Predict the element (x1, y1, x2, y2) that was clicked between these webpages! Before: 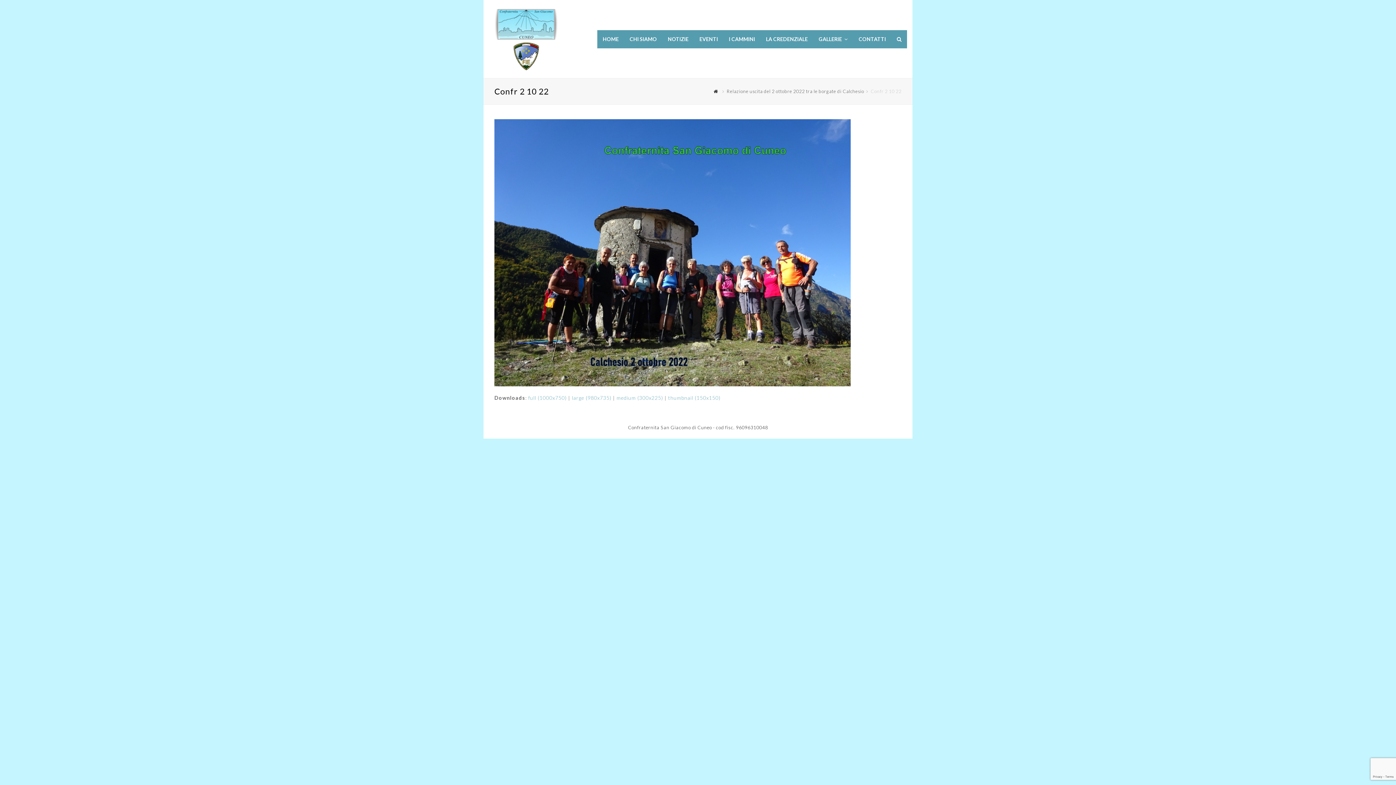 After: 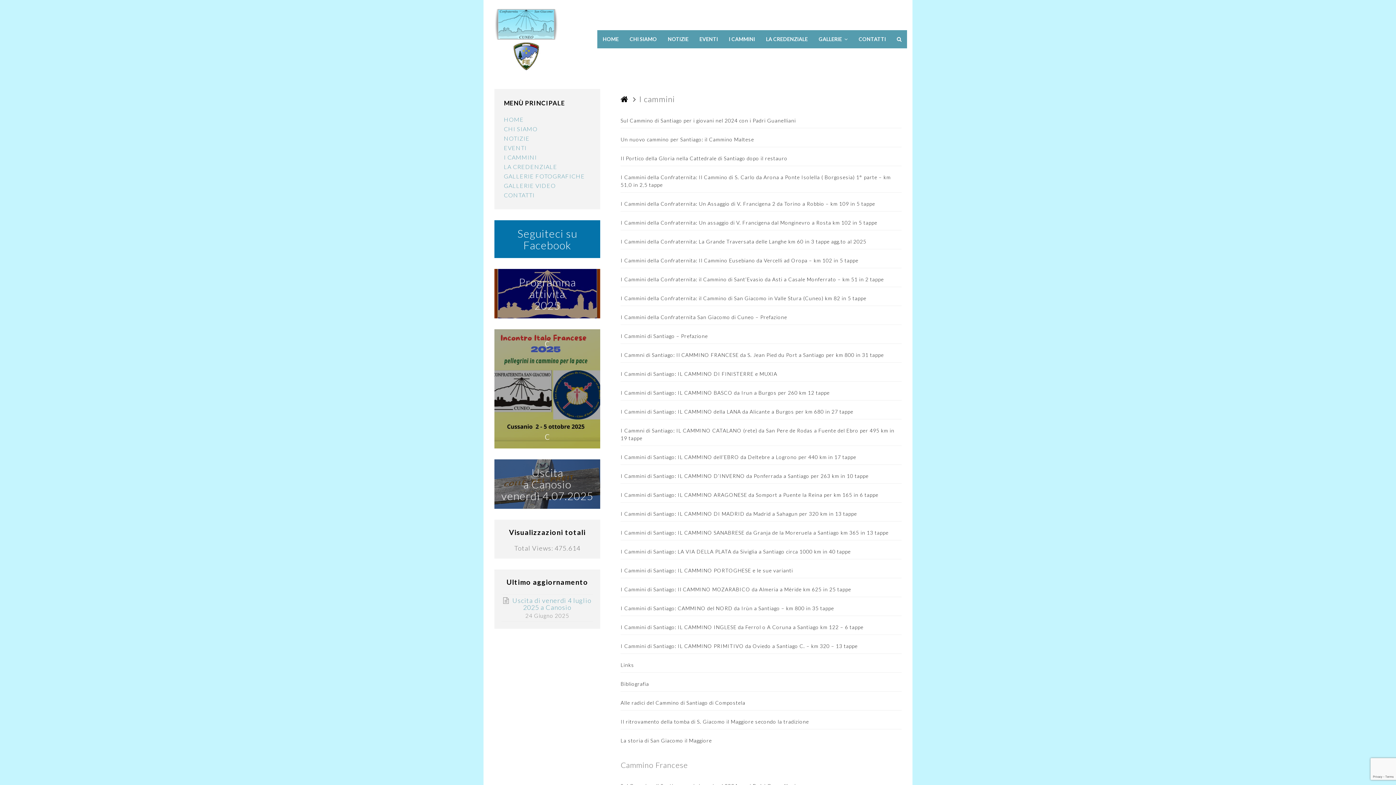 Action: bbox: (723, 30, 760, 48) label: I CAMMINI